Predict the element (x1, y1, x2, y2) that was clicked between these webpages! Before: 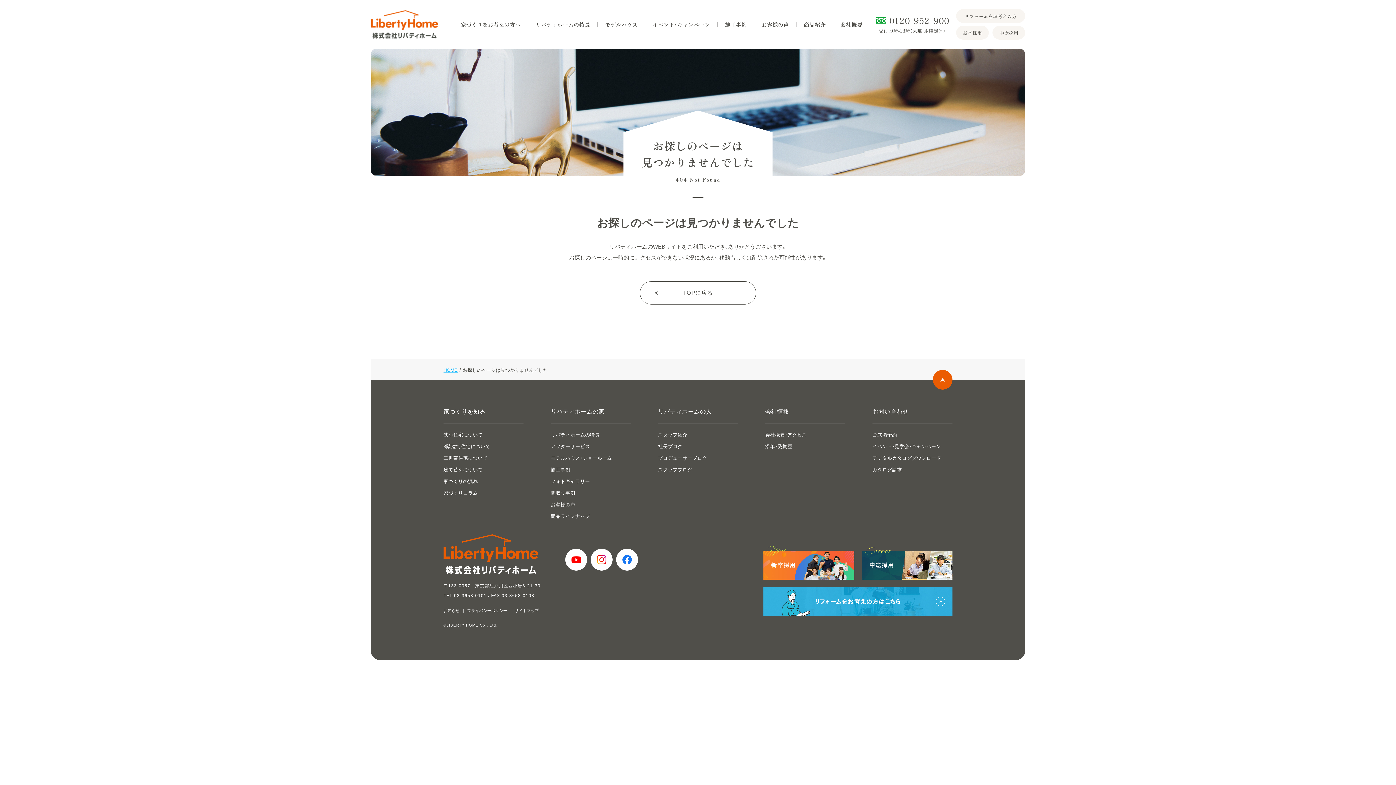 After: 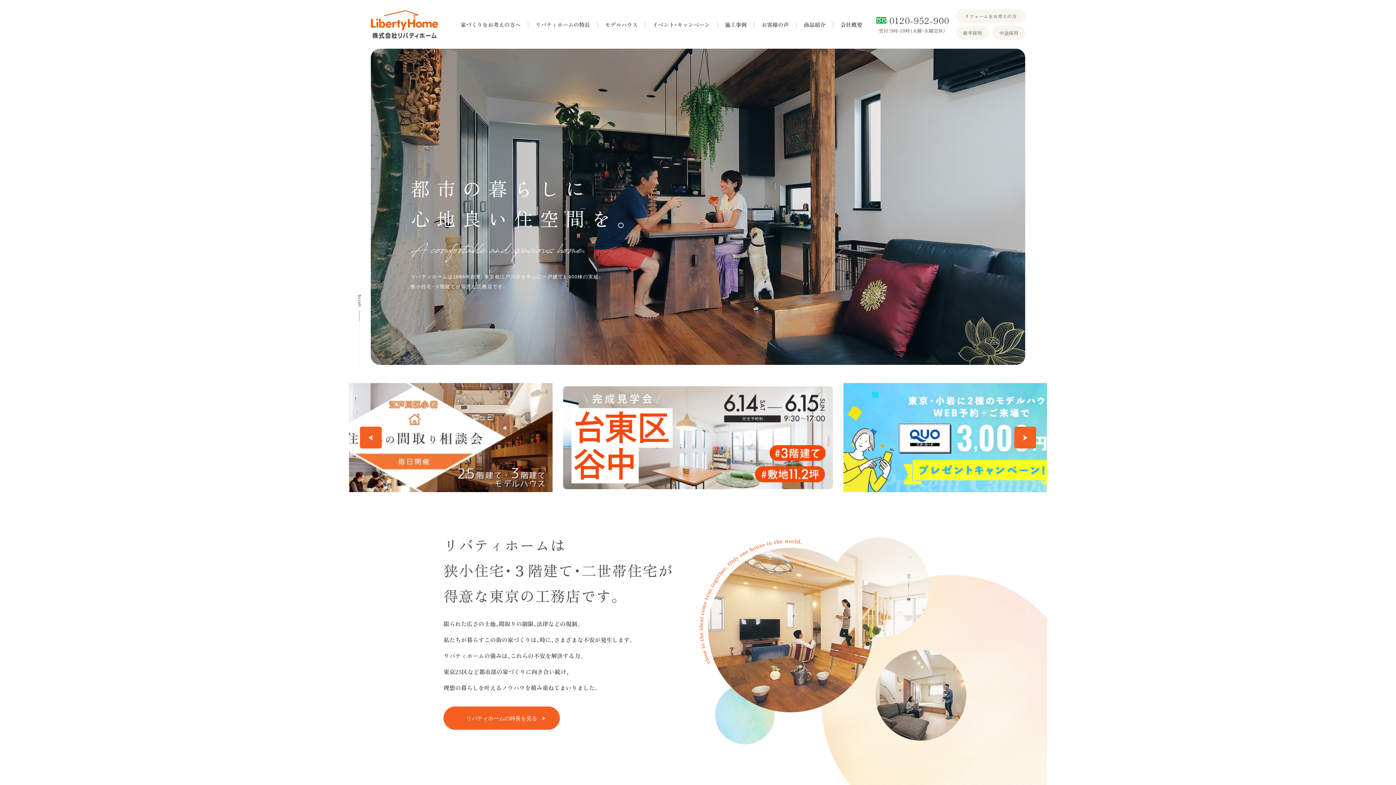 Action: bbox: (640, 281, 756, 304) label: TOPに戻る